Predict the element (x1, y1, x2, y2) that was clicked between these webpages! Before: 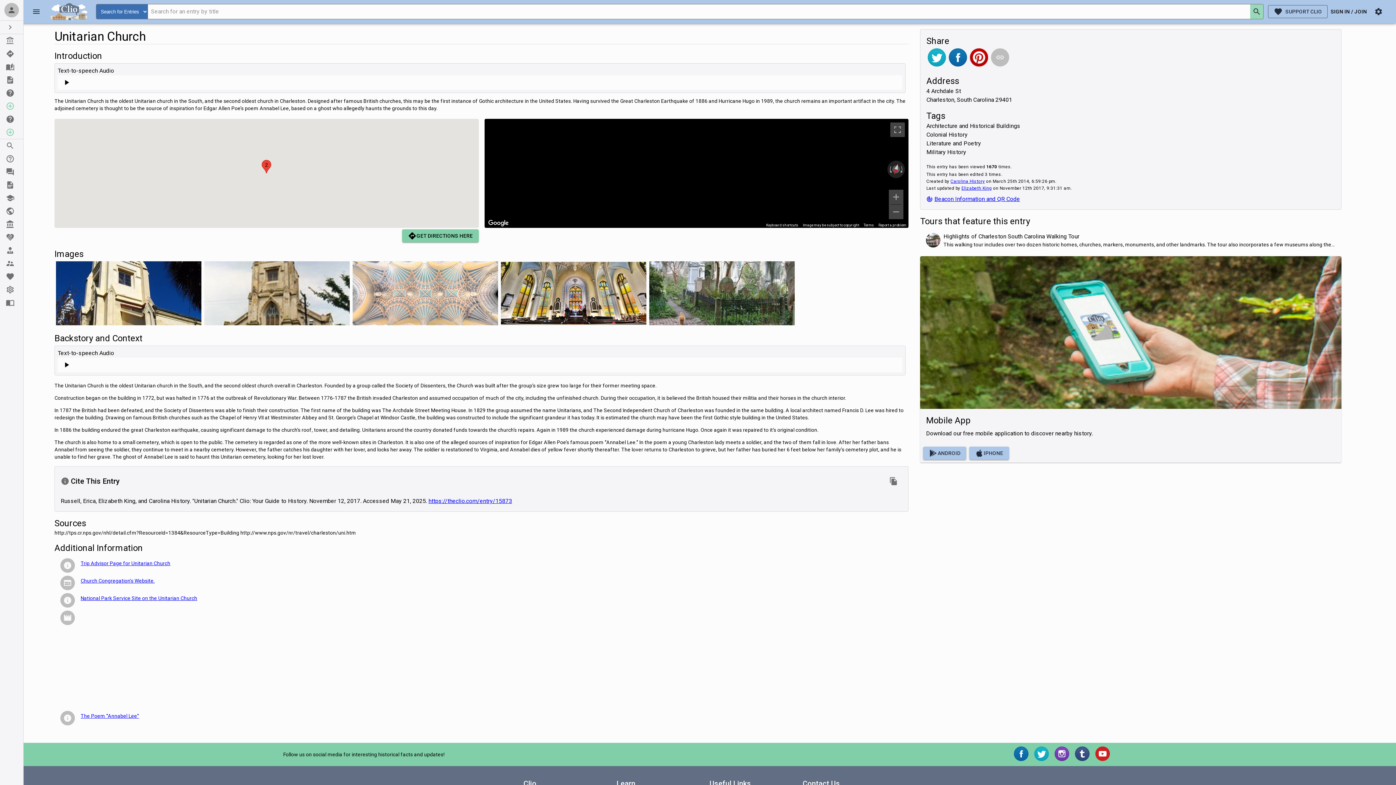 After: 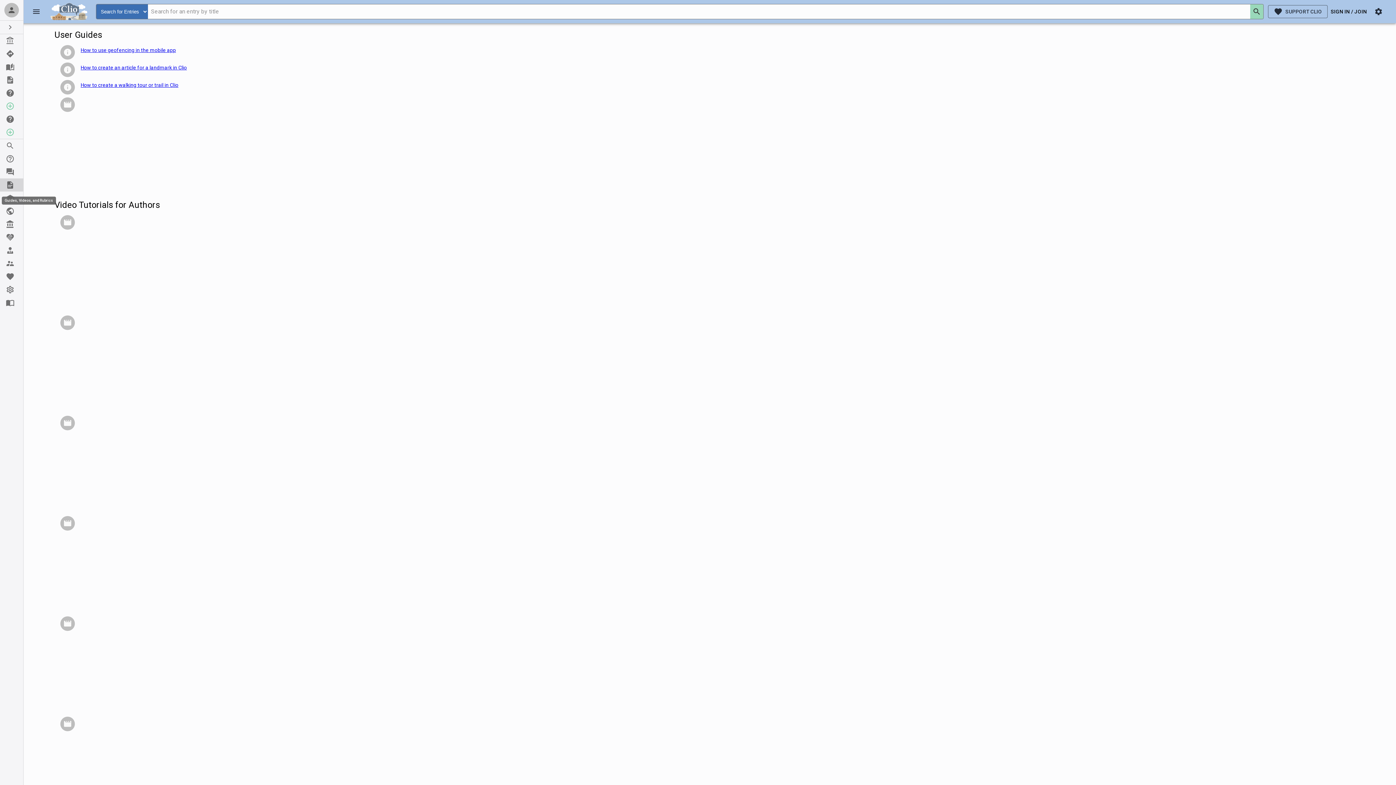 Action: bbox: (0, 178, 23, 191) label: Guides, Videos, and Rubrics